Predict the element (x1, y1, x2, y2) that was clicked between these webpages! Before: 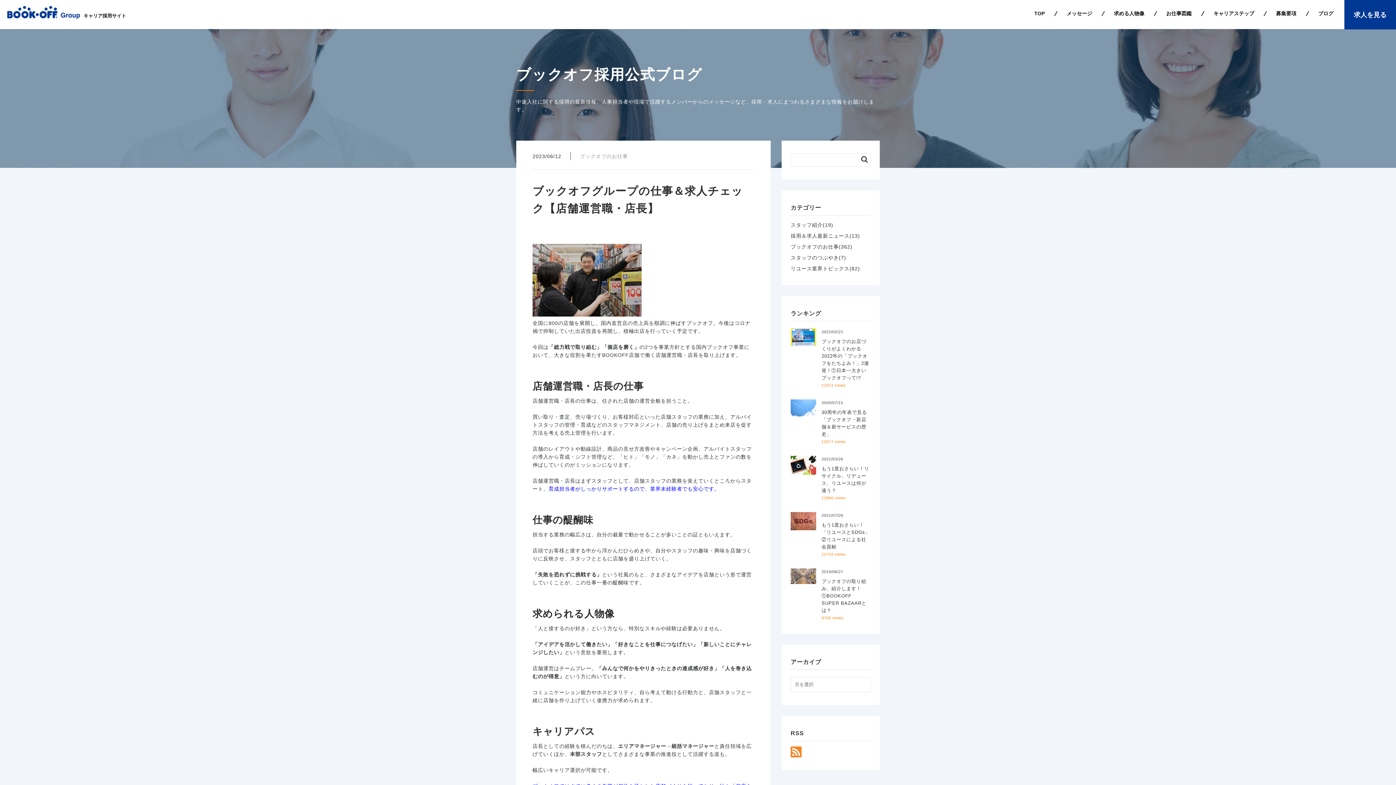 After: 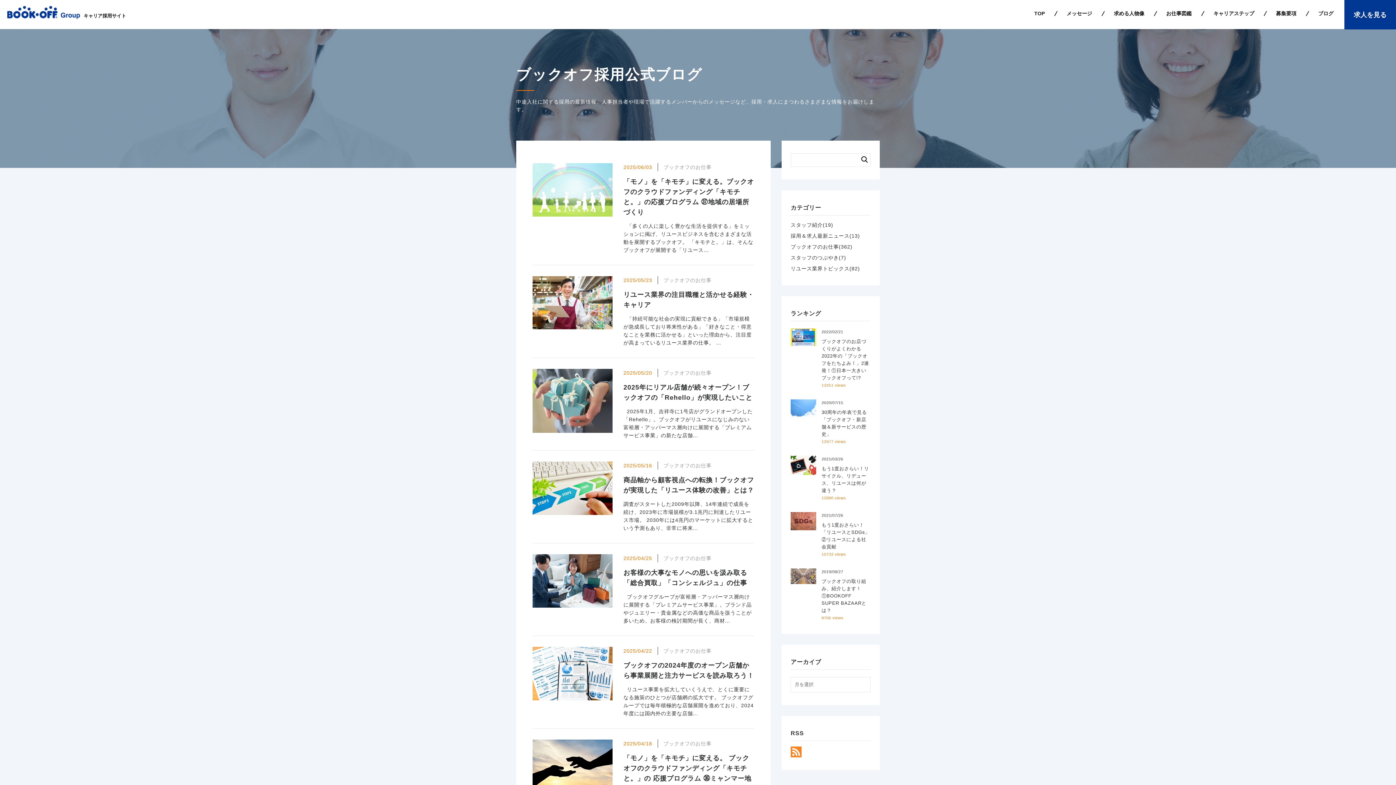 Action: bbox: (790, 244, 852, 249) label: ブックオフのお仕事(362)